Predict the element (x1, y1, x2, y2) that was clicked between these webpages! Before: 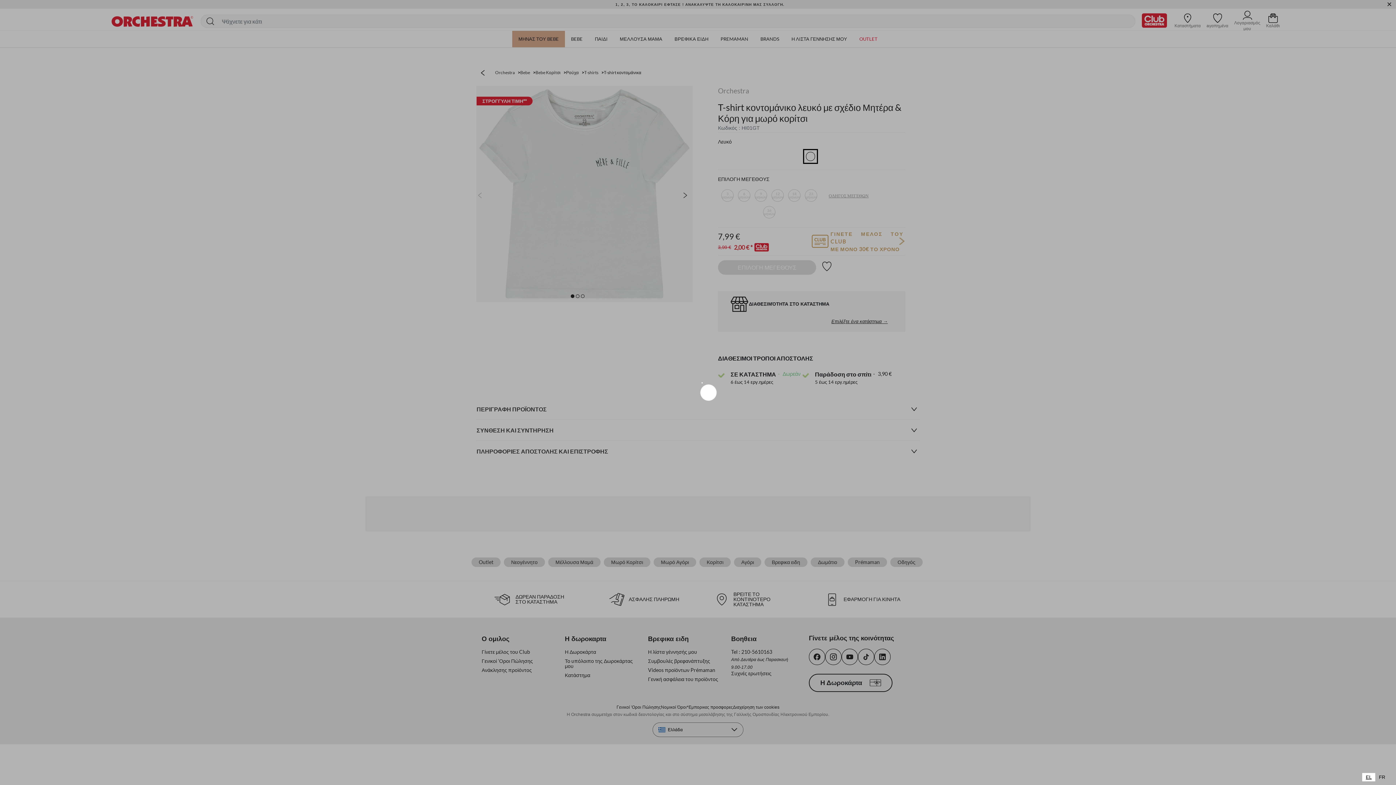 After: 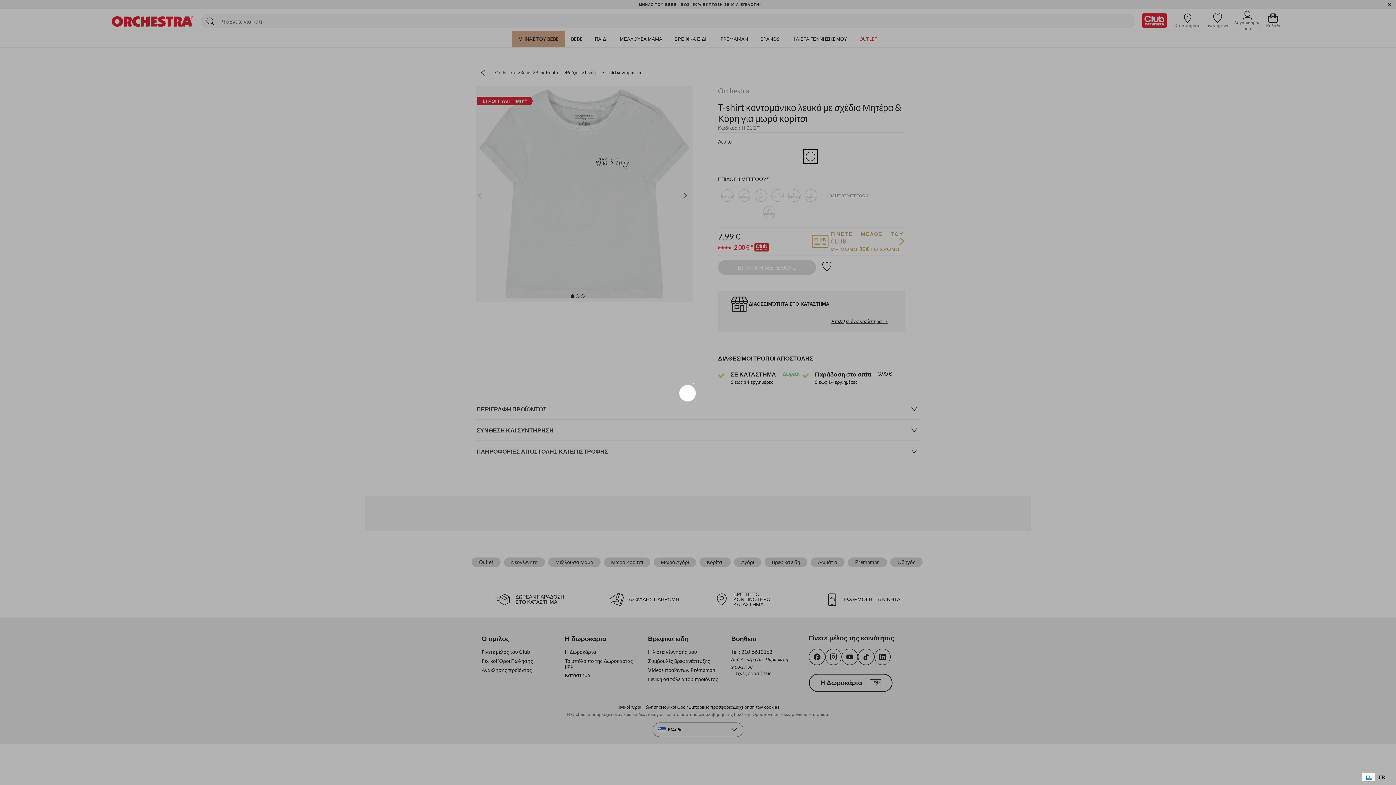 Action: bbox: (1362, 773, 1375, 781) label: EL